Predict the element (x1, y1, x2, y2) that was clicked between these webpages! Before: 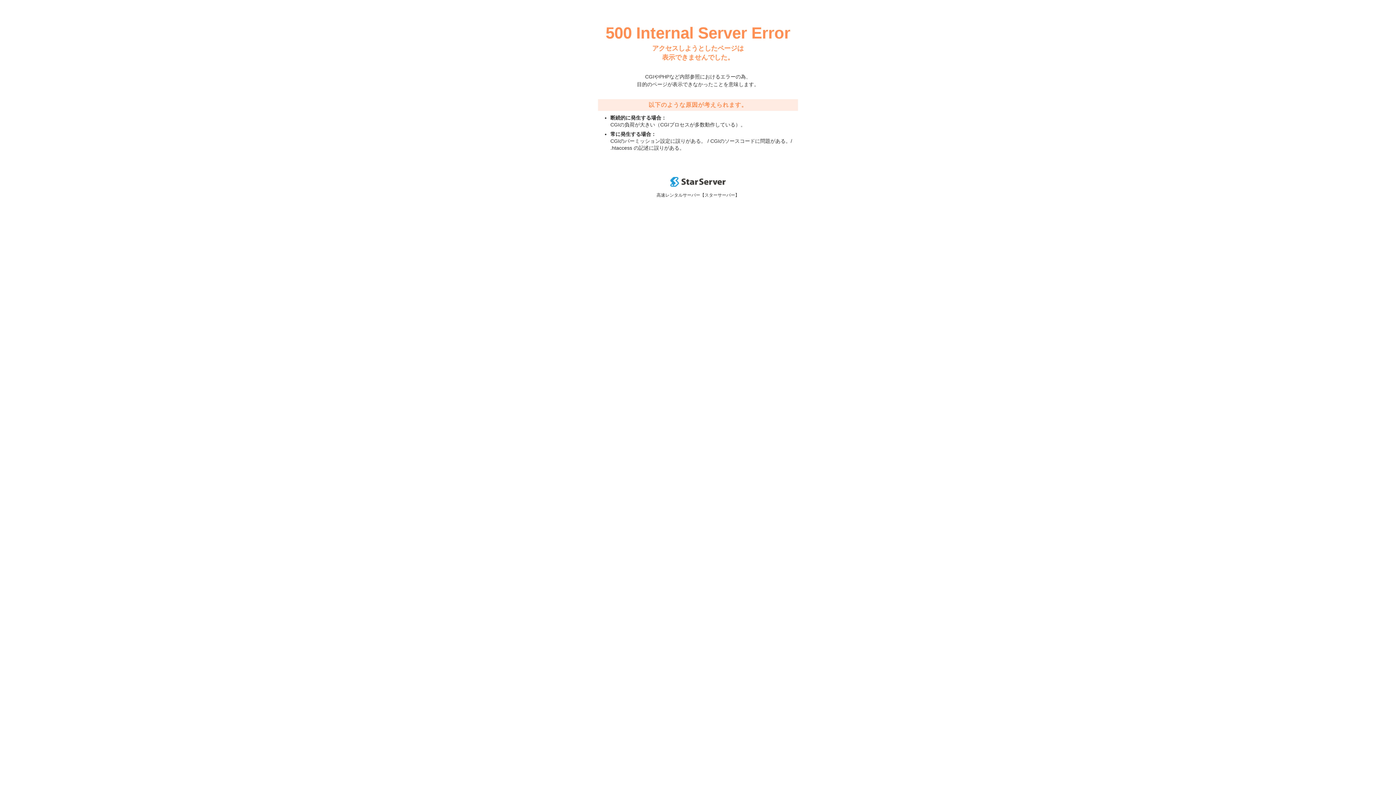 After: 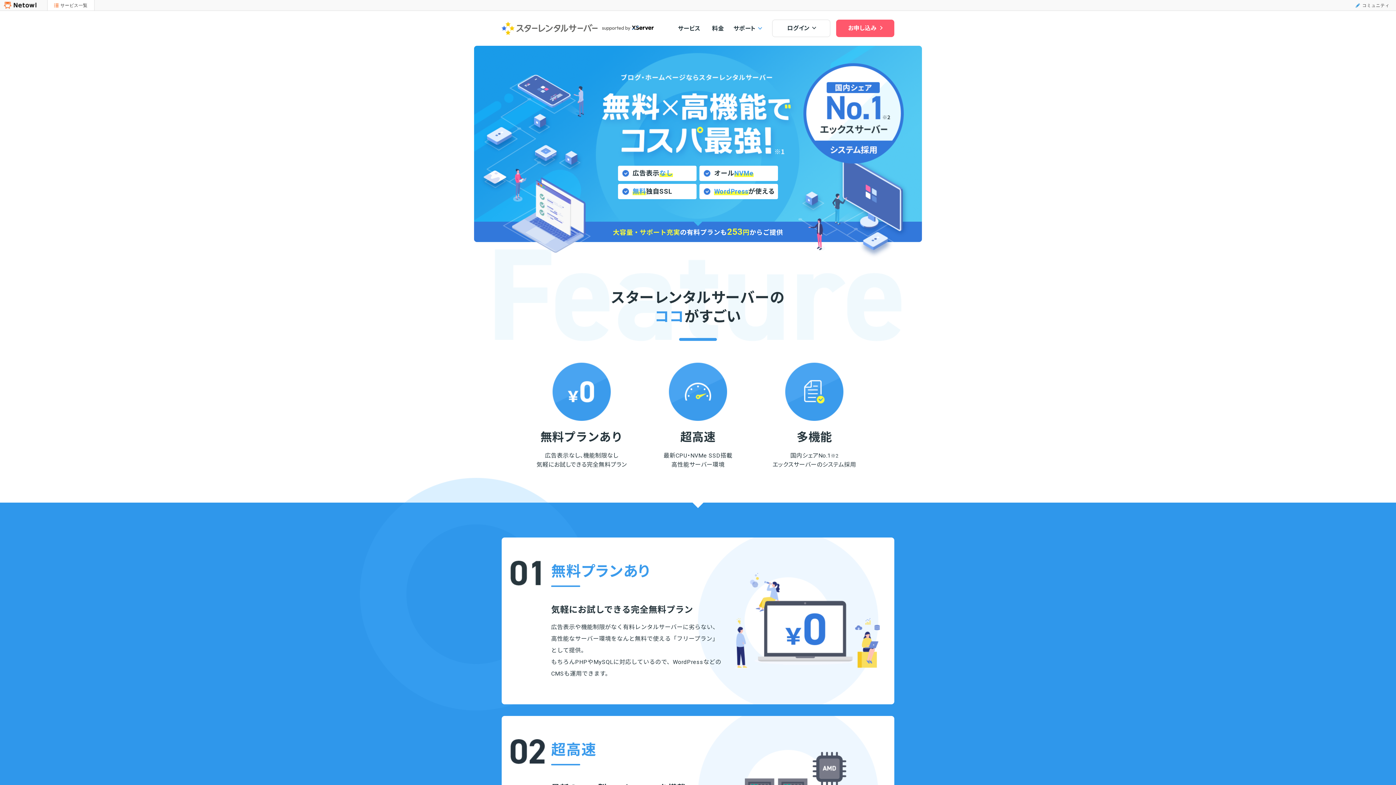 Action: bbox: (670, 182, 725, 188)